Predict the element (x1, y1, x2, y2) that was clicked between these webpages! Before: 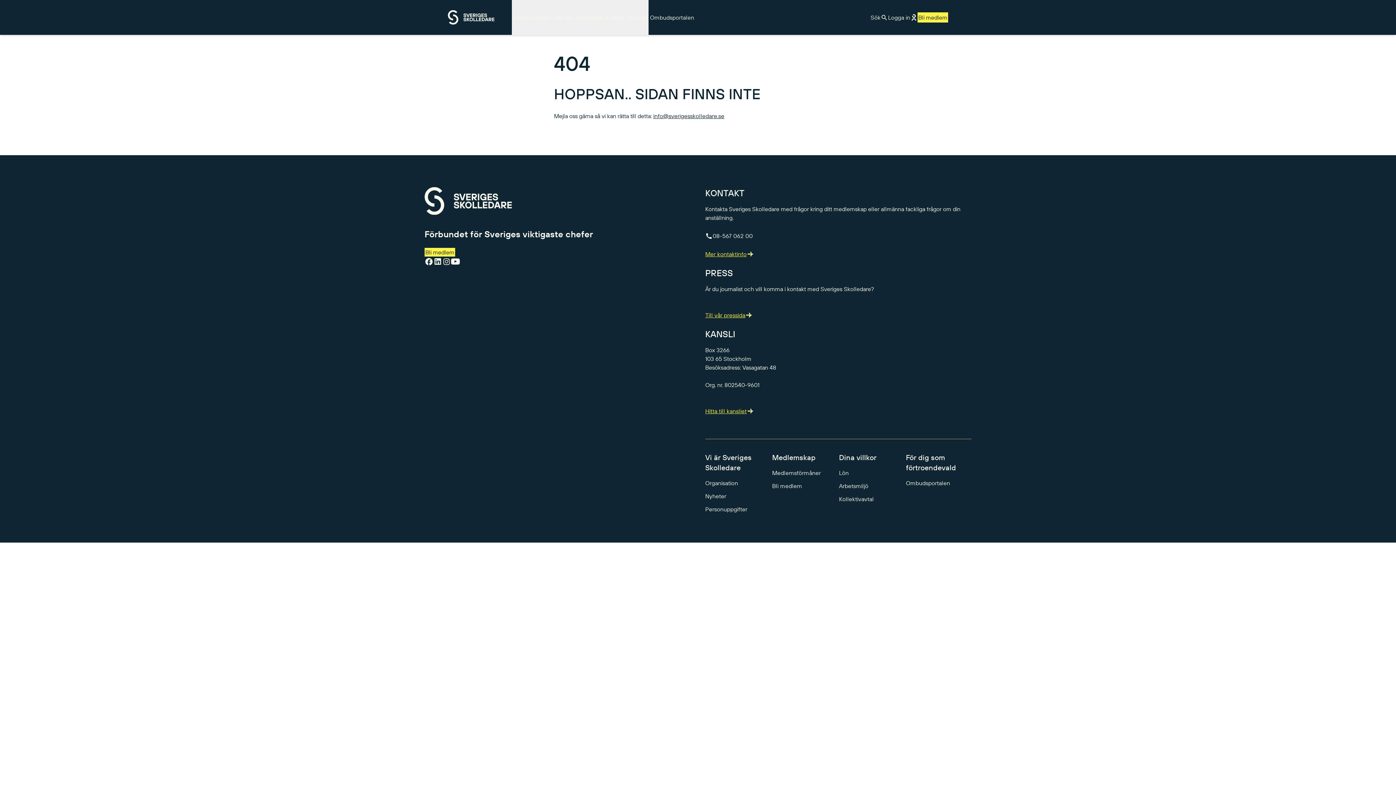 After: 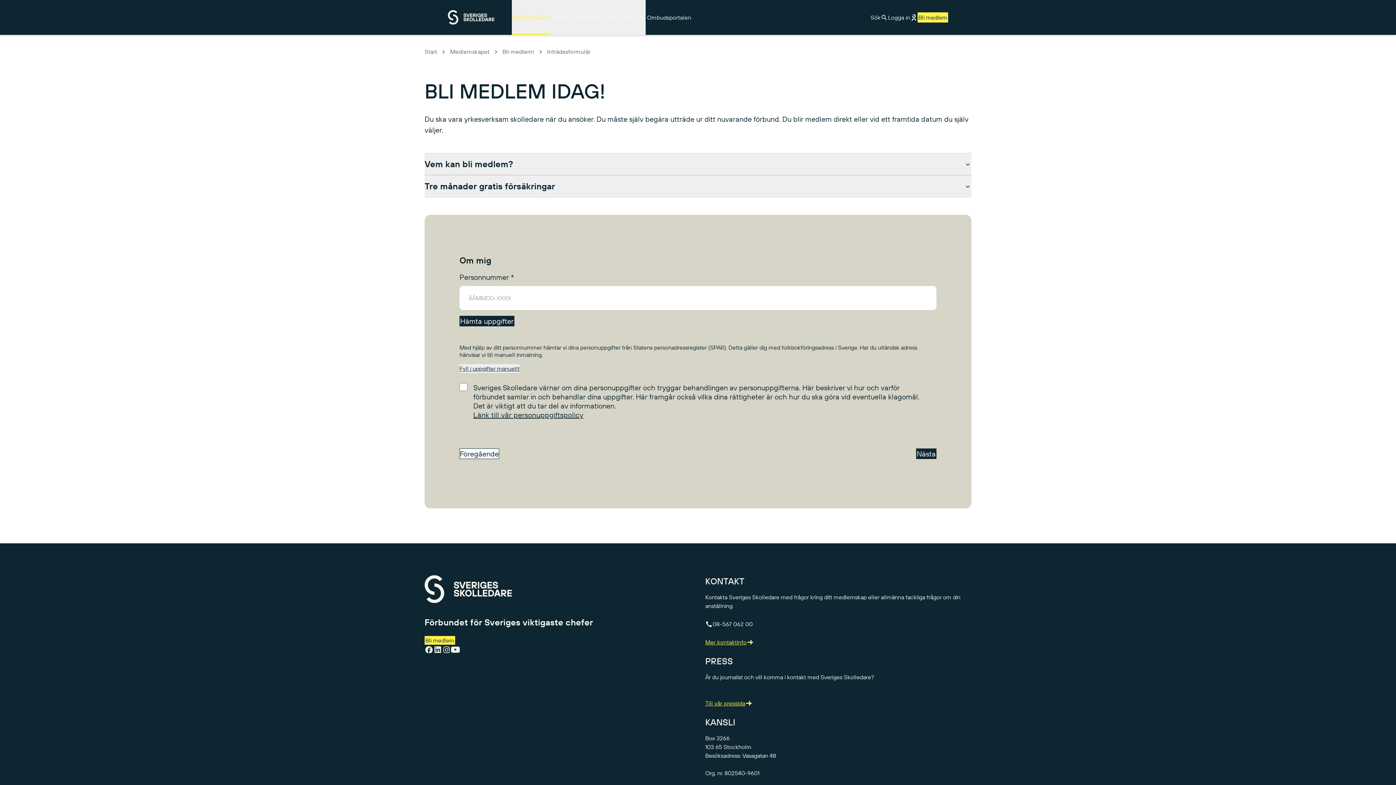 Action: label: Bli medlem bbox: (917, 12, 948, 22)